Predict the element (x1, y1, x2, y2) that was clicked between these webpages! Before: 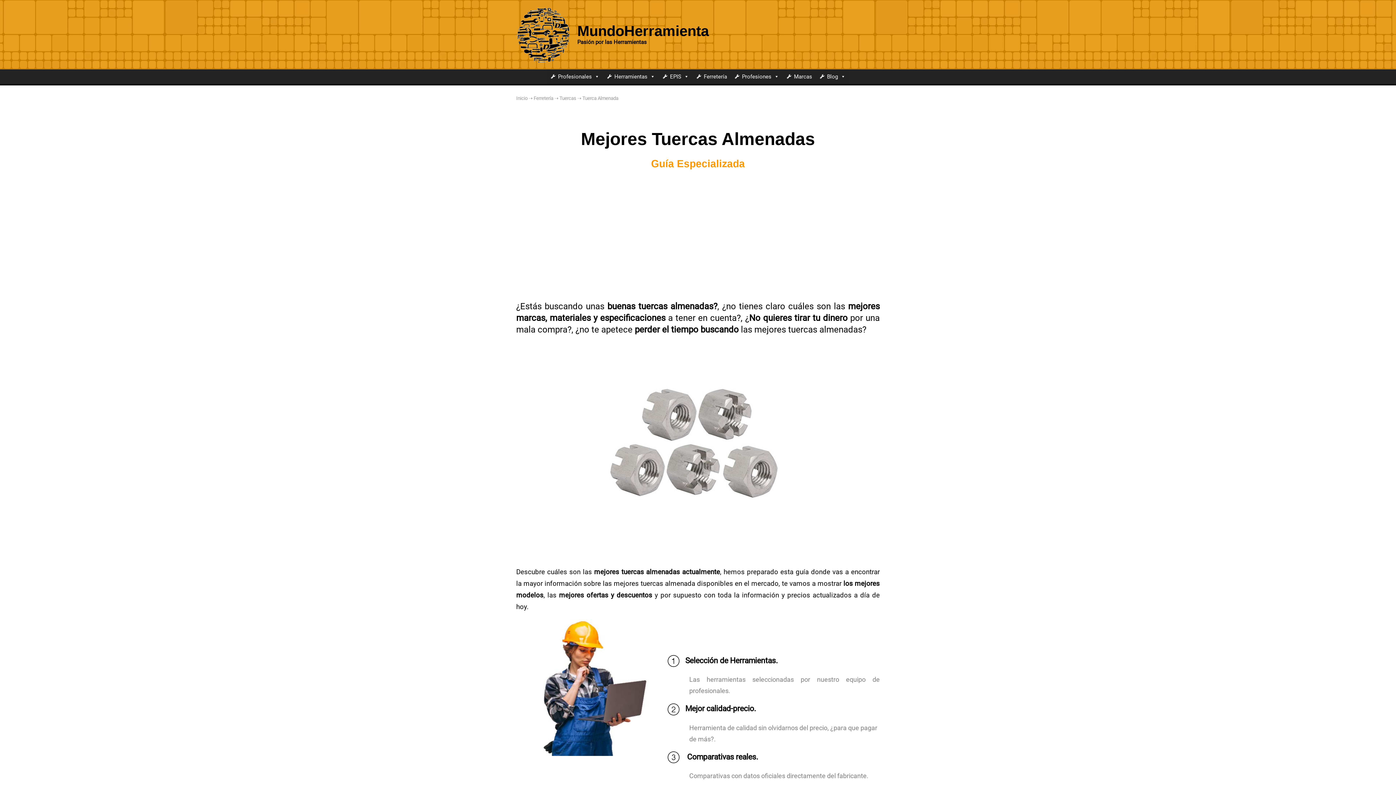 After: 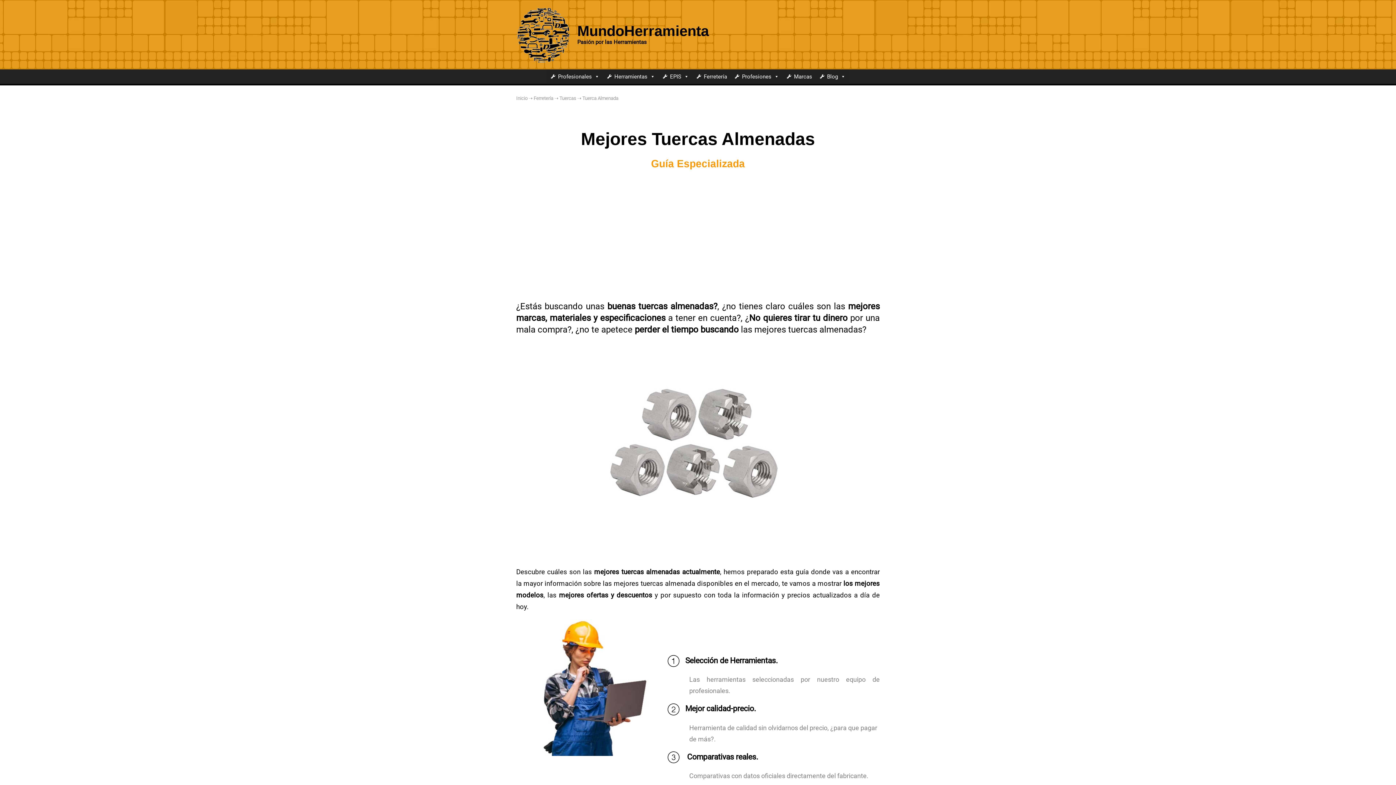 Action: bbox: (607, 446, 789, 454)